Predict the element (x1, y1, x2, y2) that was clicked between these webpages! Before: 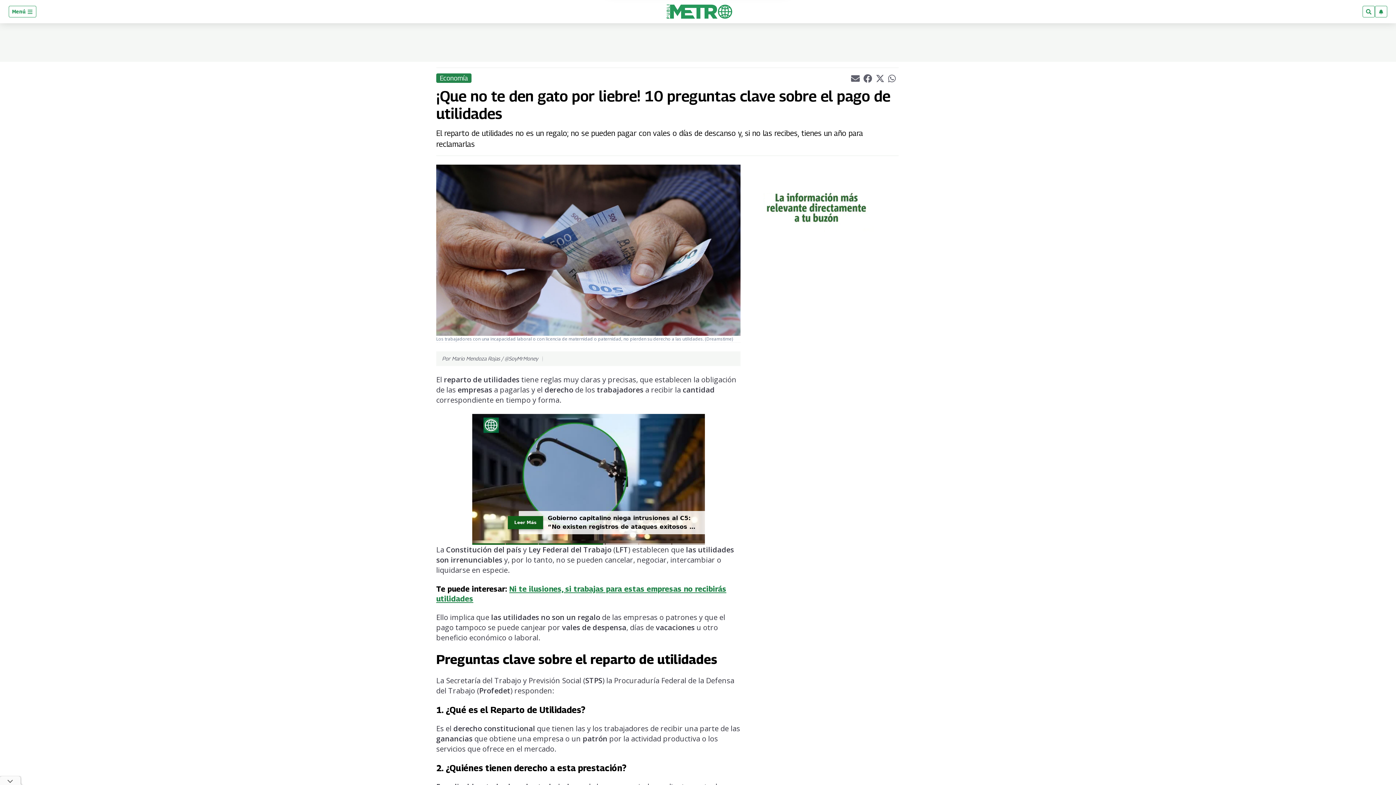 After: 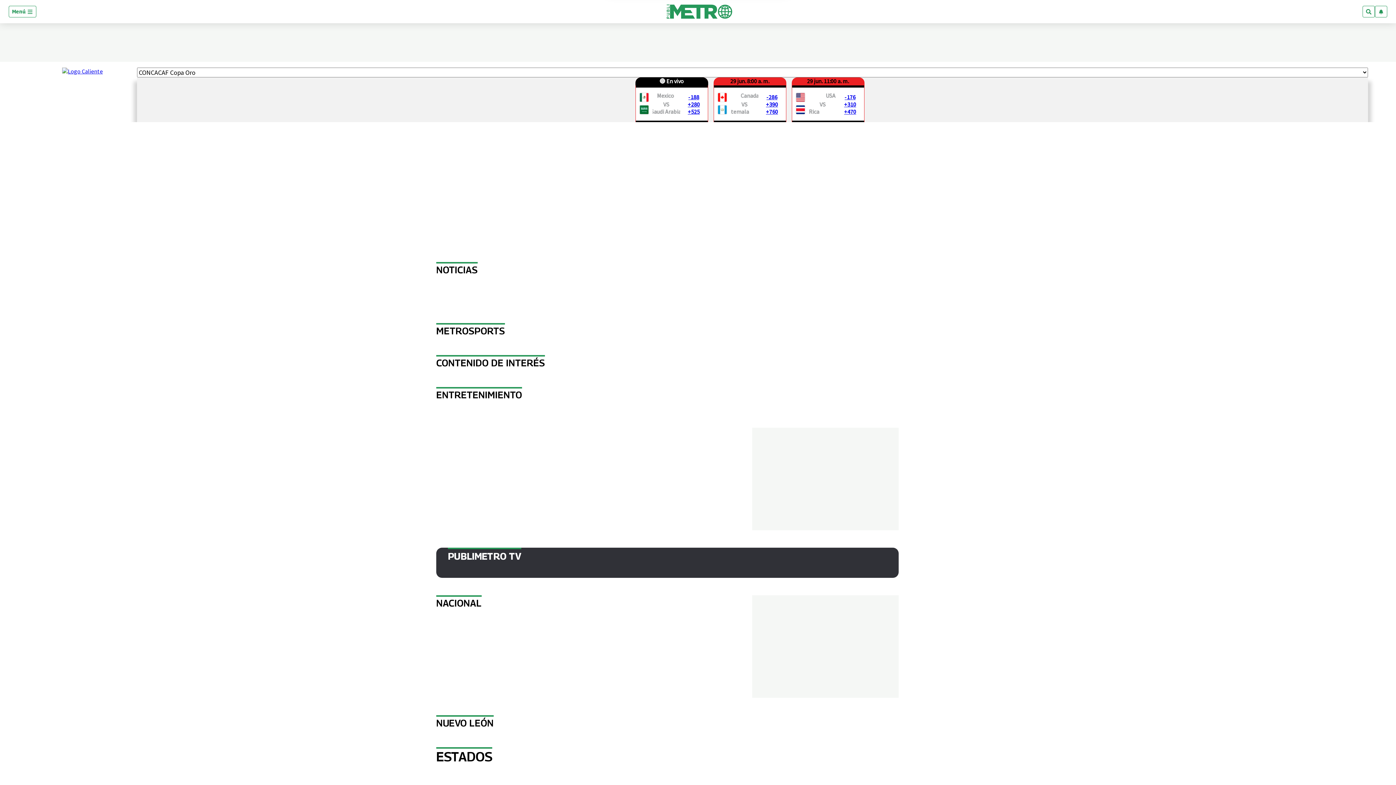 Action: bbox: (666, 4, 732, 18)